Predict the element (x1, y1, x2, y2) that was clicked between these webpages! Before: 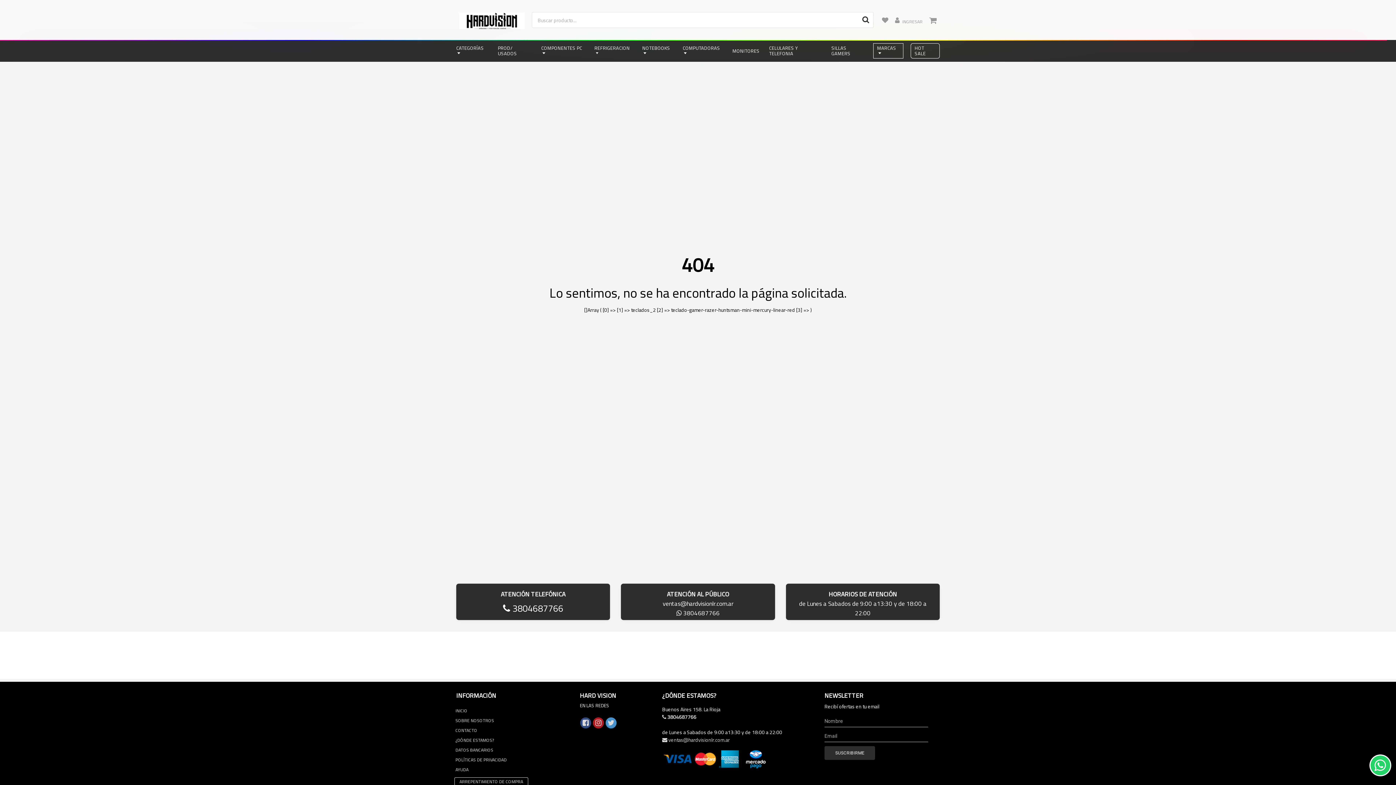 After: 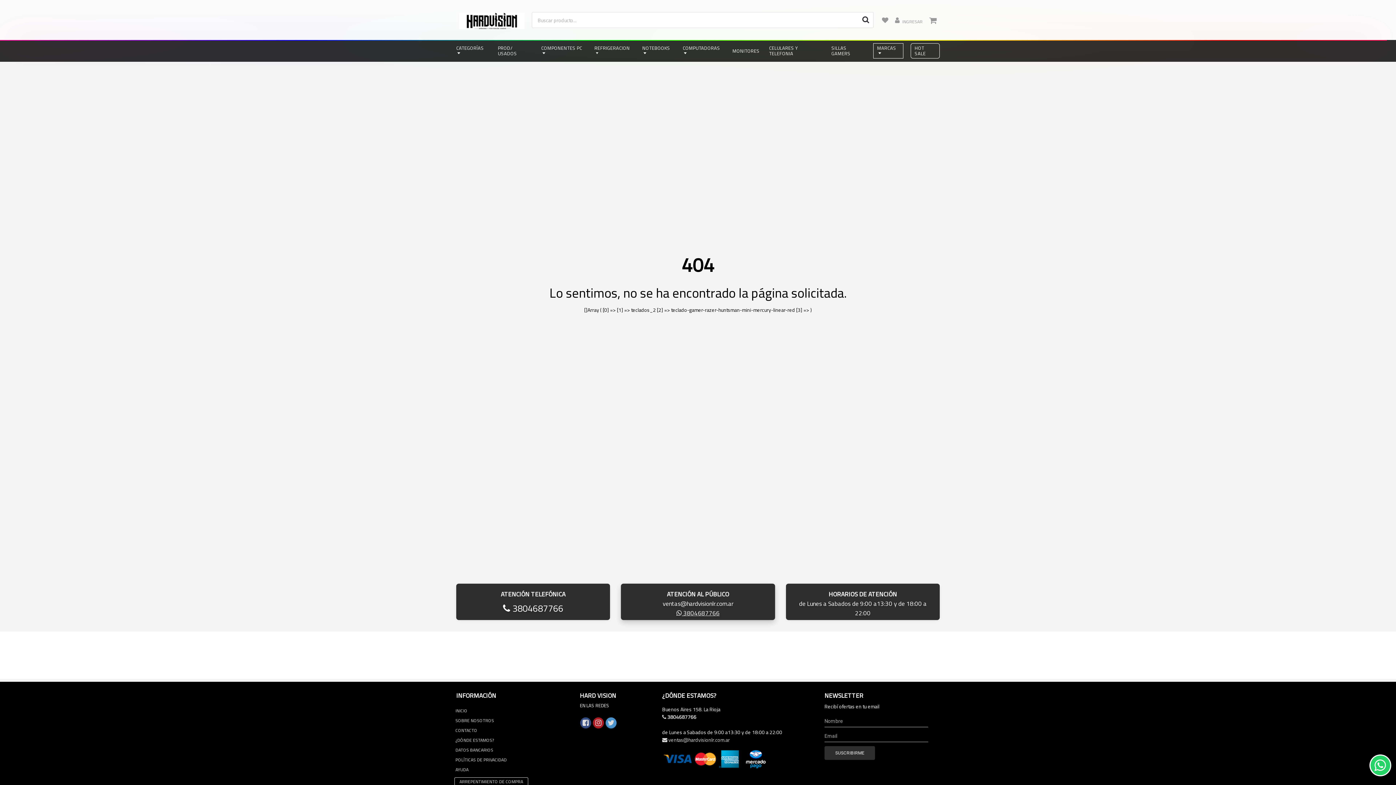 Action: bbox: (676, 607, 719, 619) label:  3804687766